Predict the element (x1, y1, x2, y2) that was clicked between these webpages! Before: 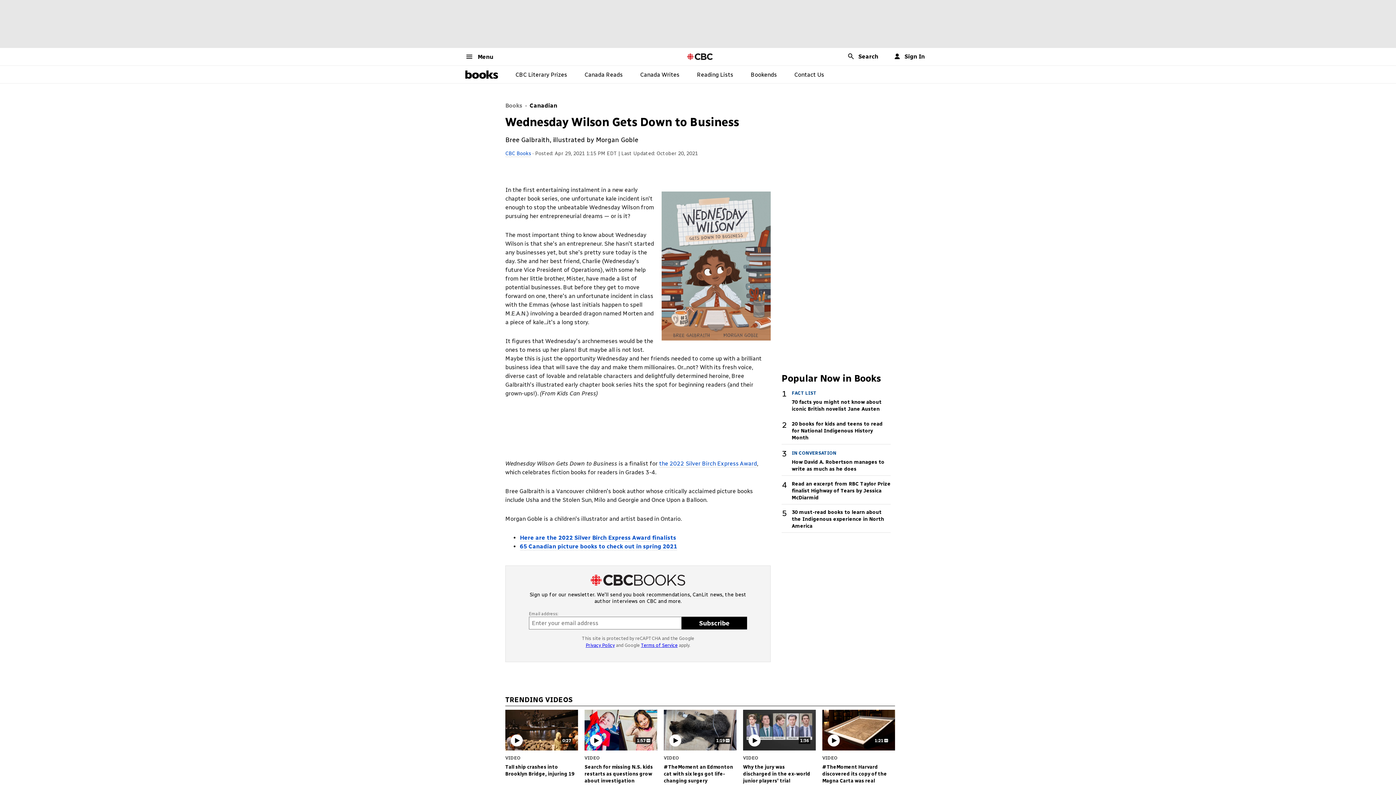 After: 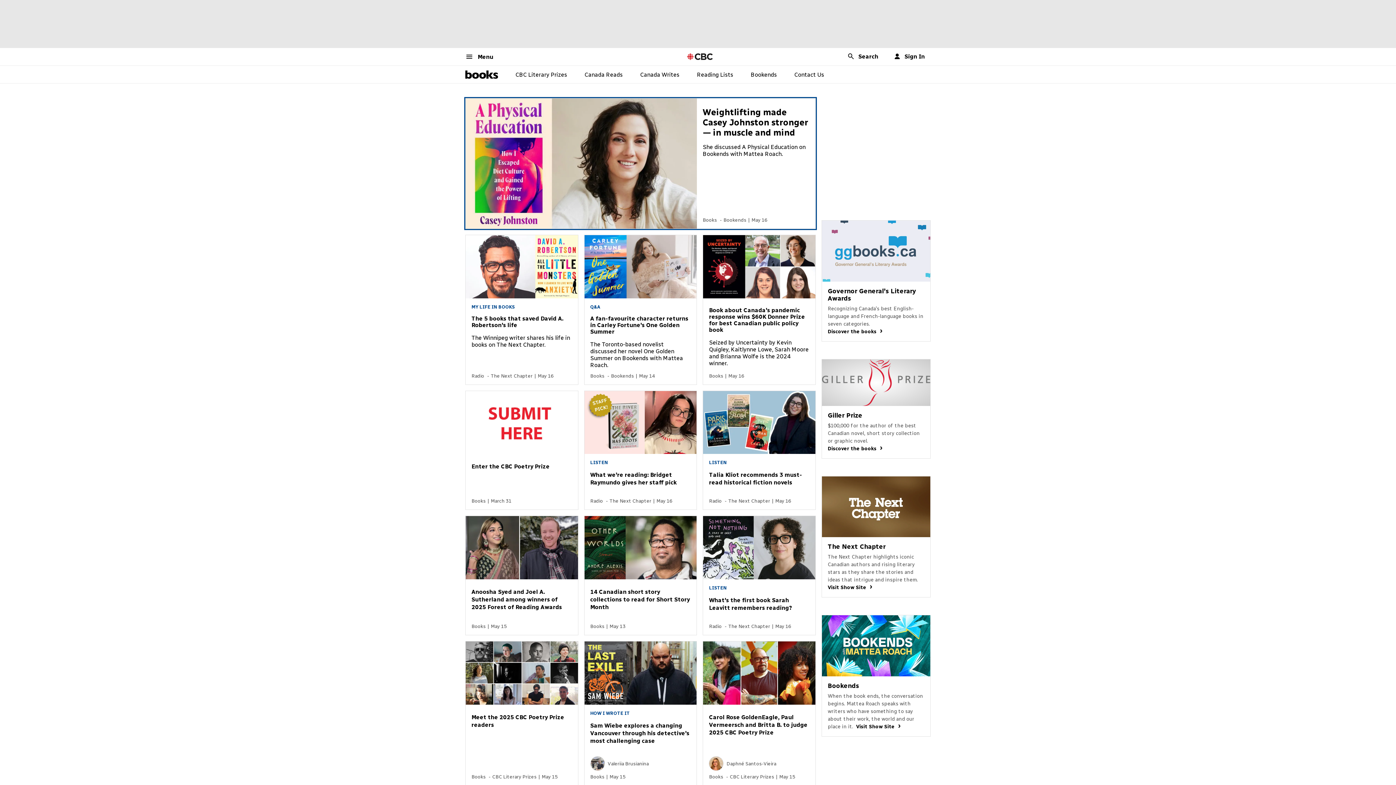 Action: bbox: (505, 102, 522, 109) label: Books